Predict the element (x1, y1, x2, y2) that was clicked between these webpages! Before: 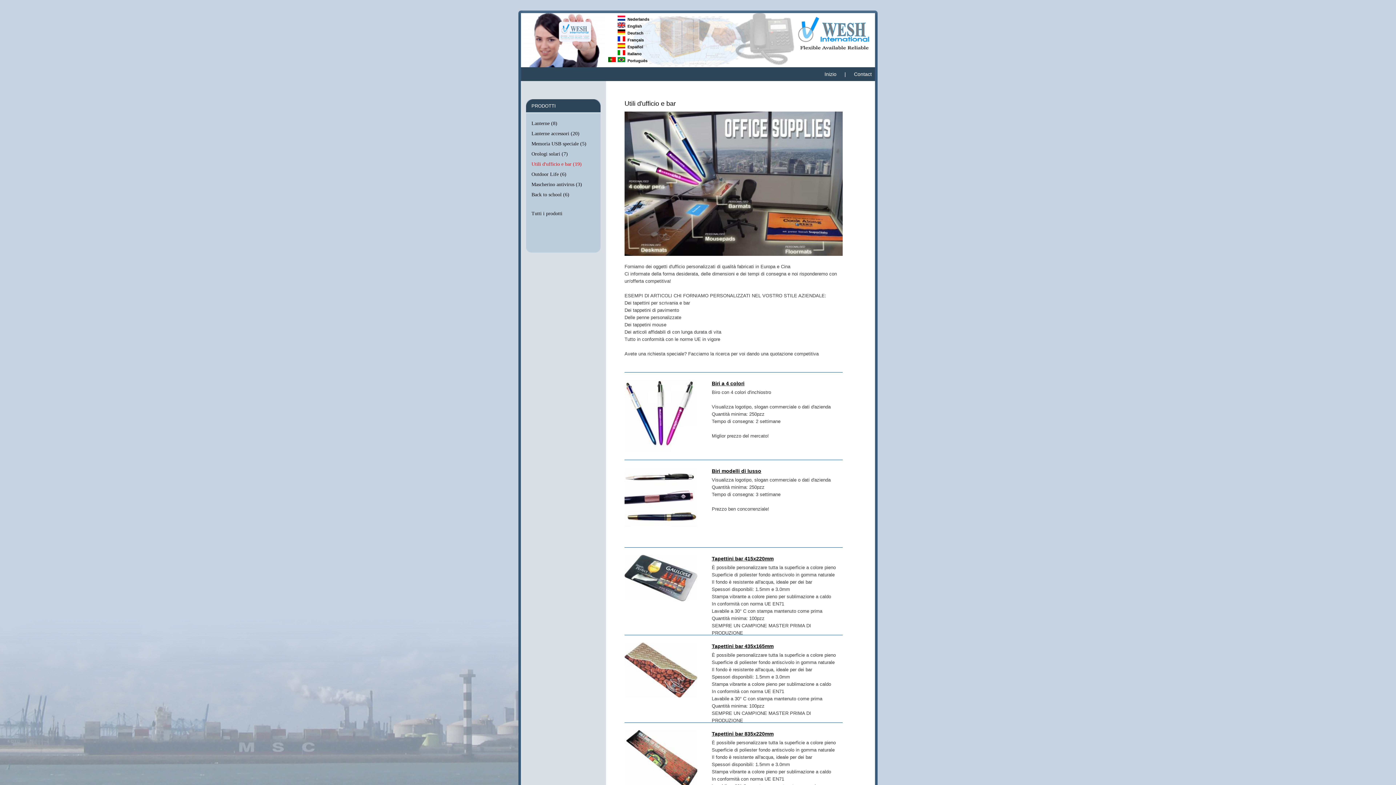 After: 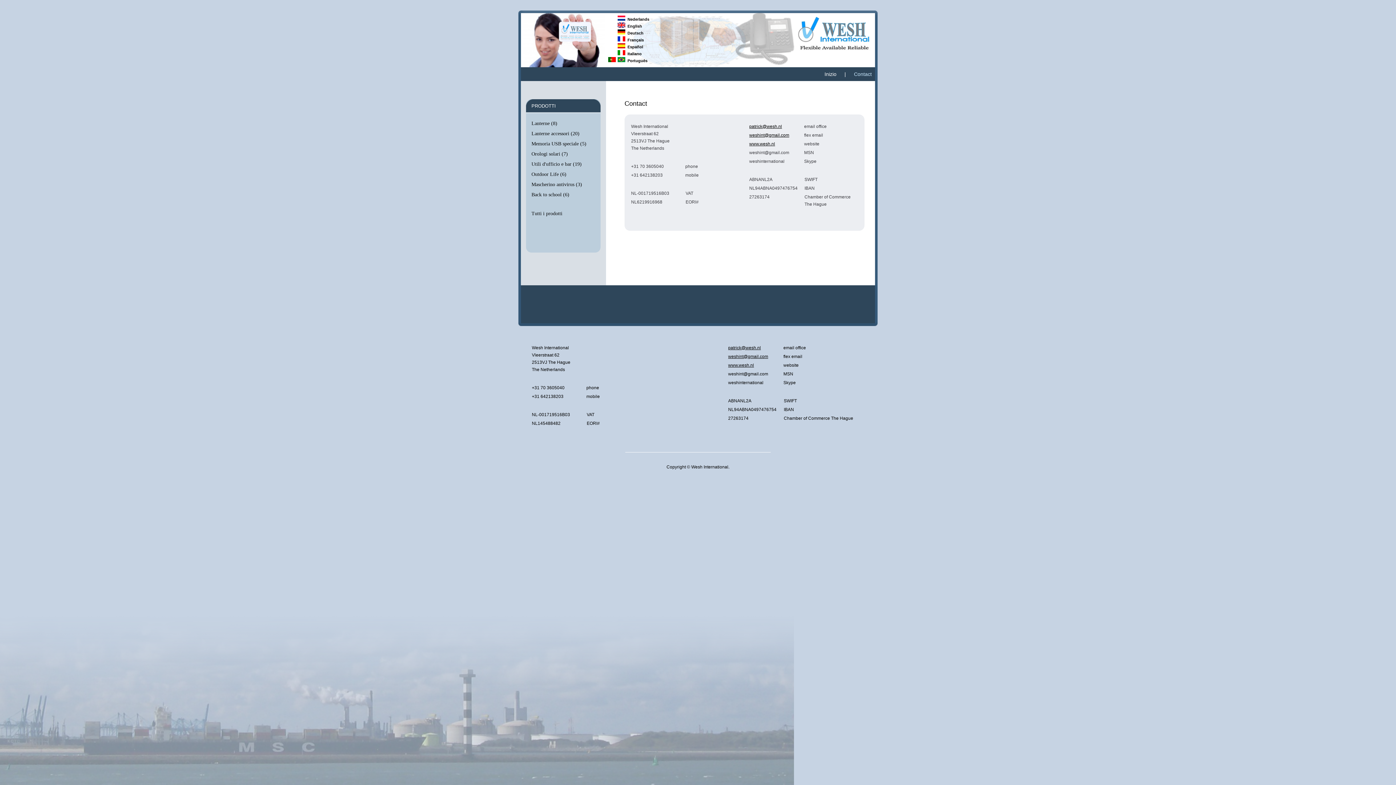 Action: bbox: (846, 67, 880, 81) label: Contact